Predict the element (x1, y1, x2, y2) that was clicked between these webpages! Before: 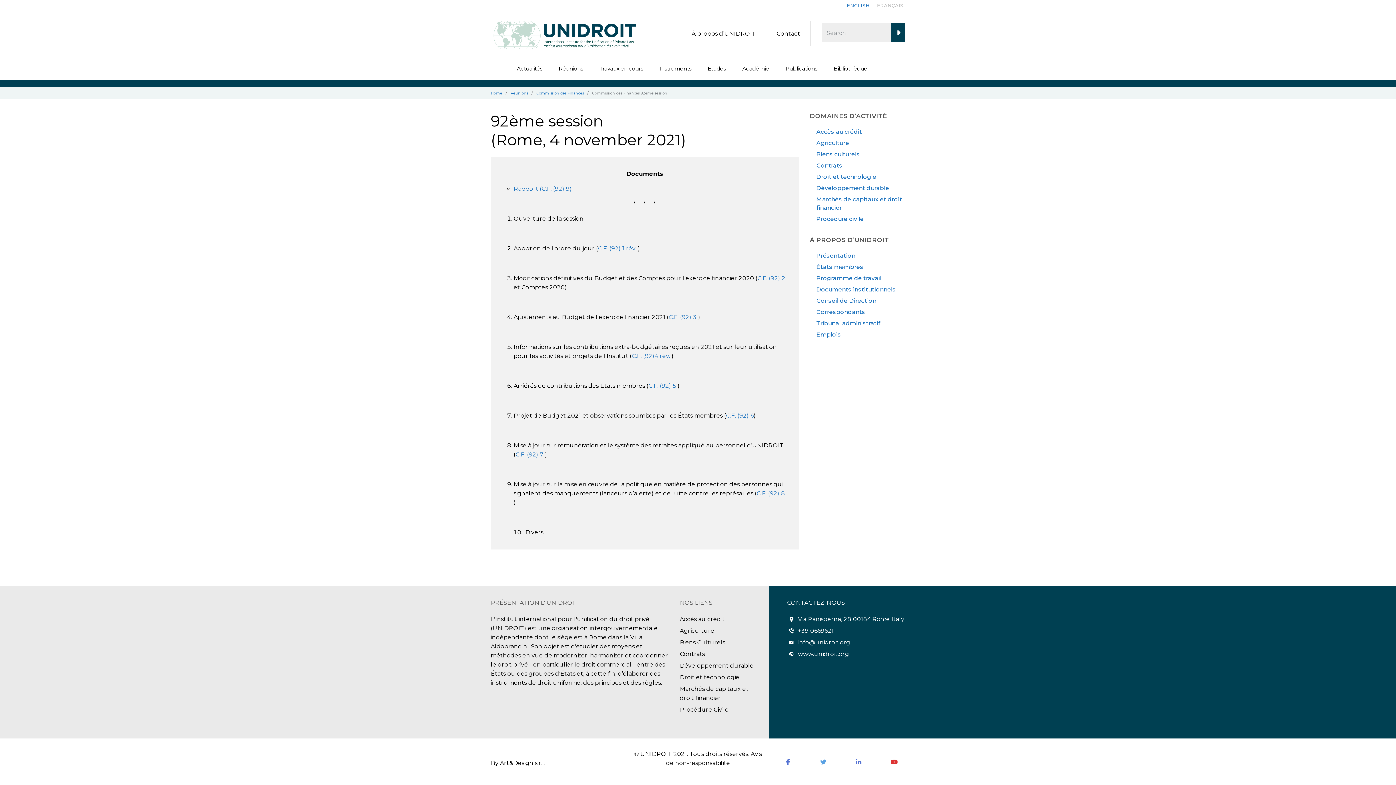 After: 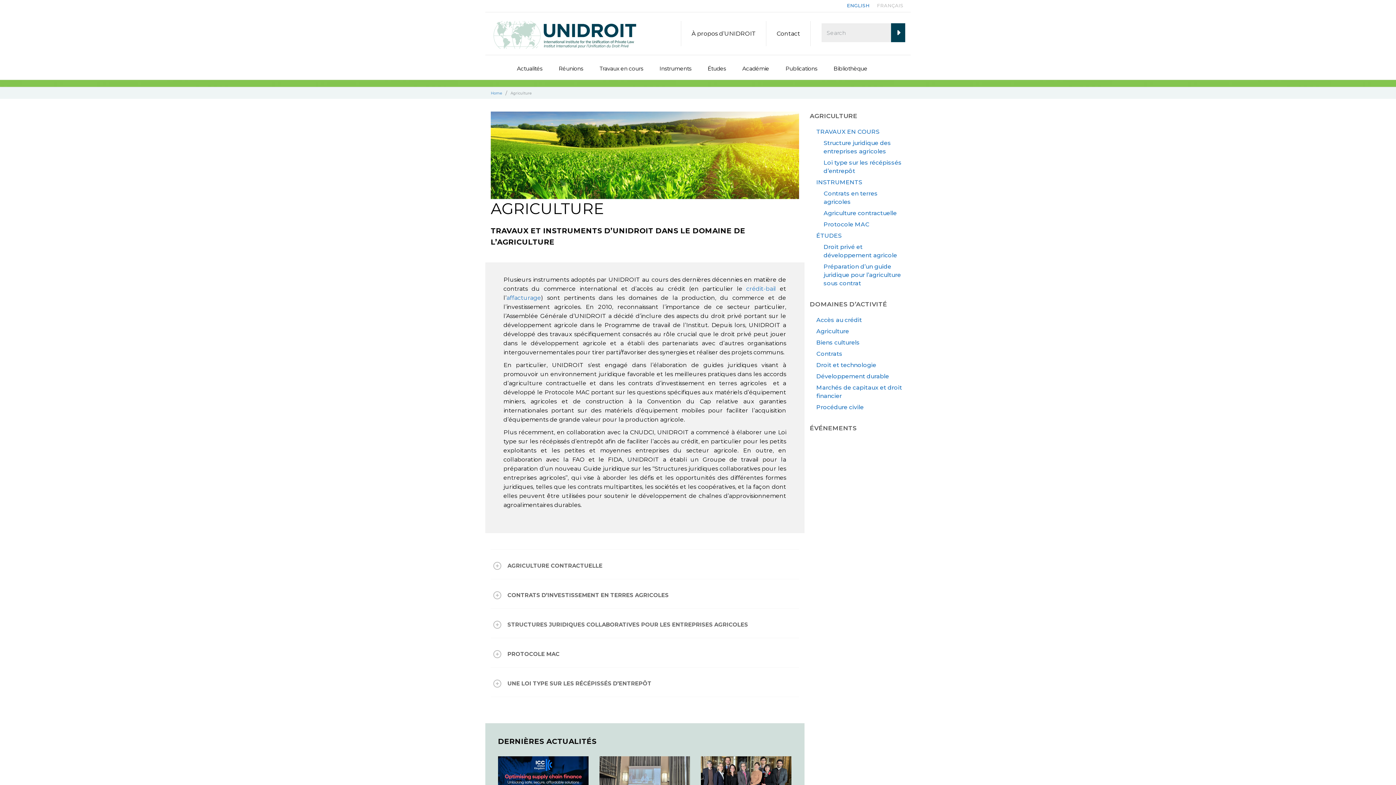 Action: label: Agriculture bbox: (679, 627, 714, 634)